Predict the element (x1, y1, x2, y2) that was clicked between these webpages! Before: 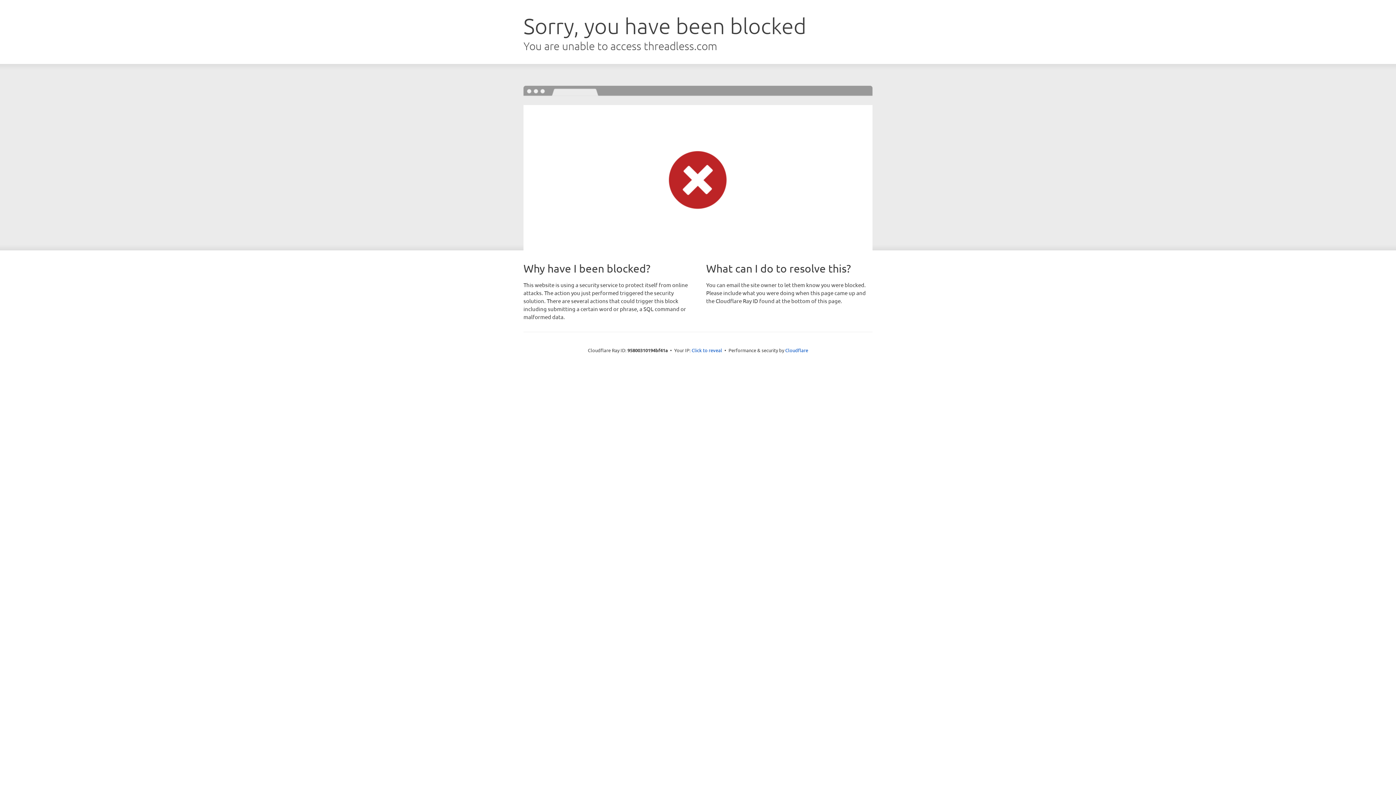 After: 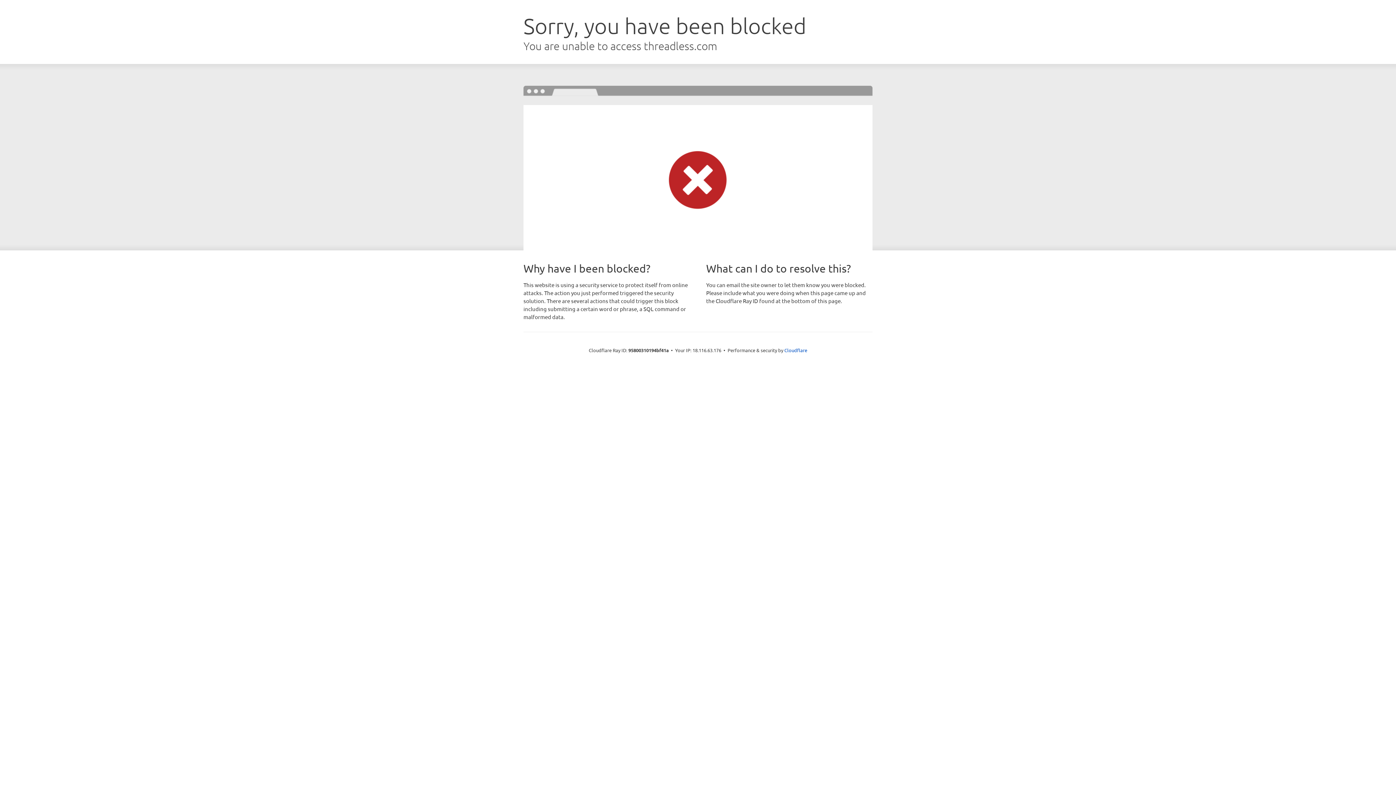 Action: label: Click to reveal bbox: (691, 346, 722, 353)